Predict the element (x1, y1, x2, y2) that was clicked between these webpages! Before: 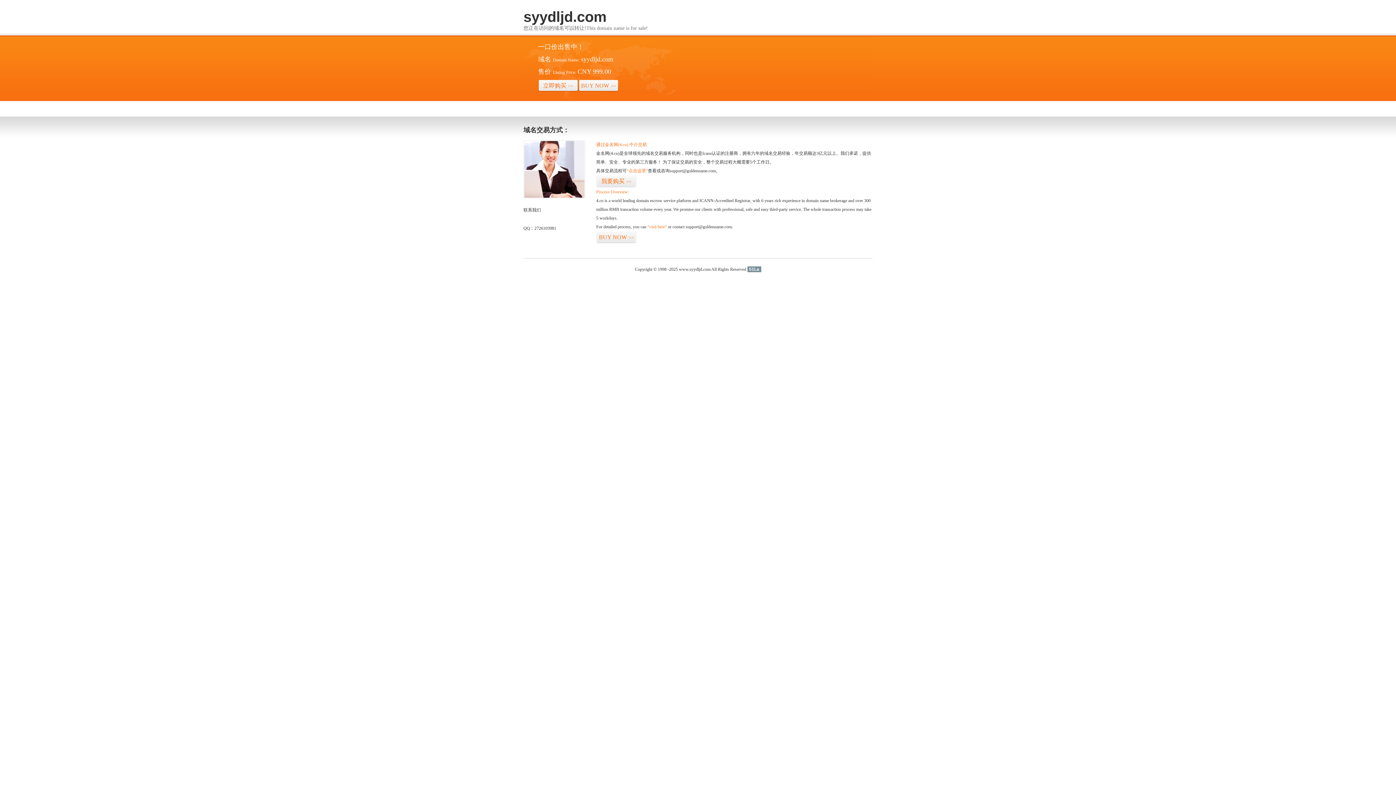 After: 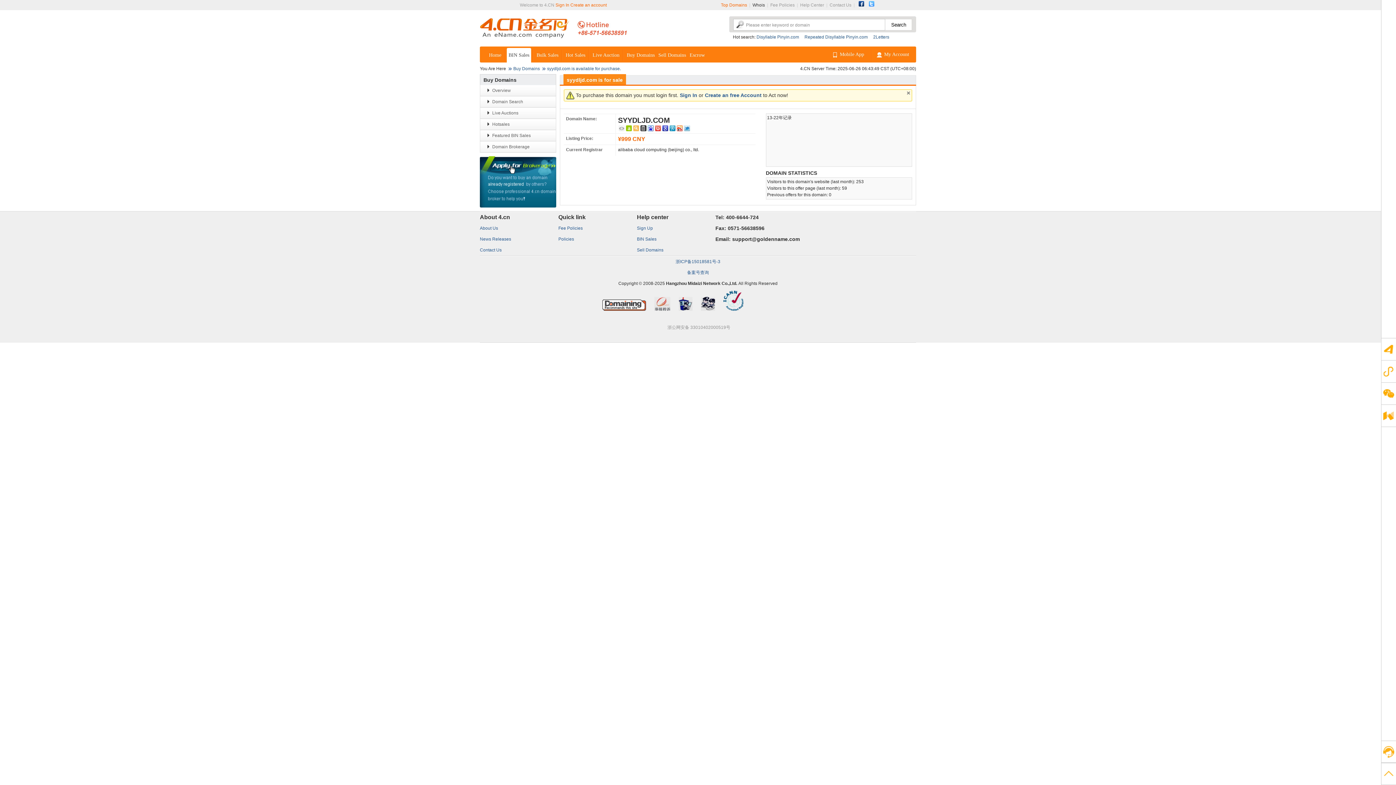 Action: bbox: (596, 231, 636, 243) label: BUY NOW>>